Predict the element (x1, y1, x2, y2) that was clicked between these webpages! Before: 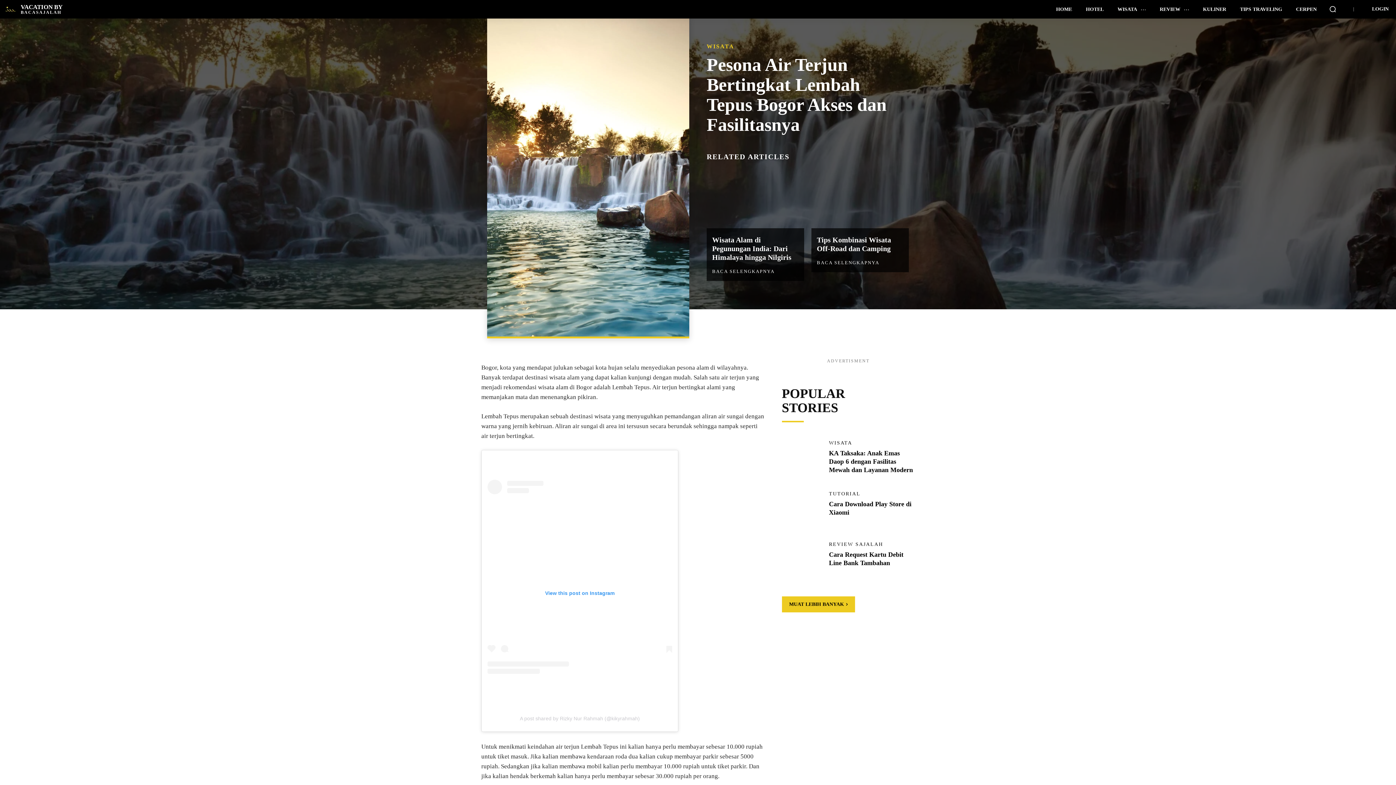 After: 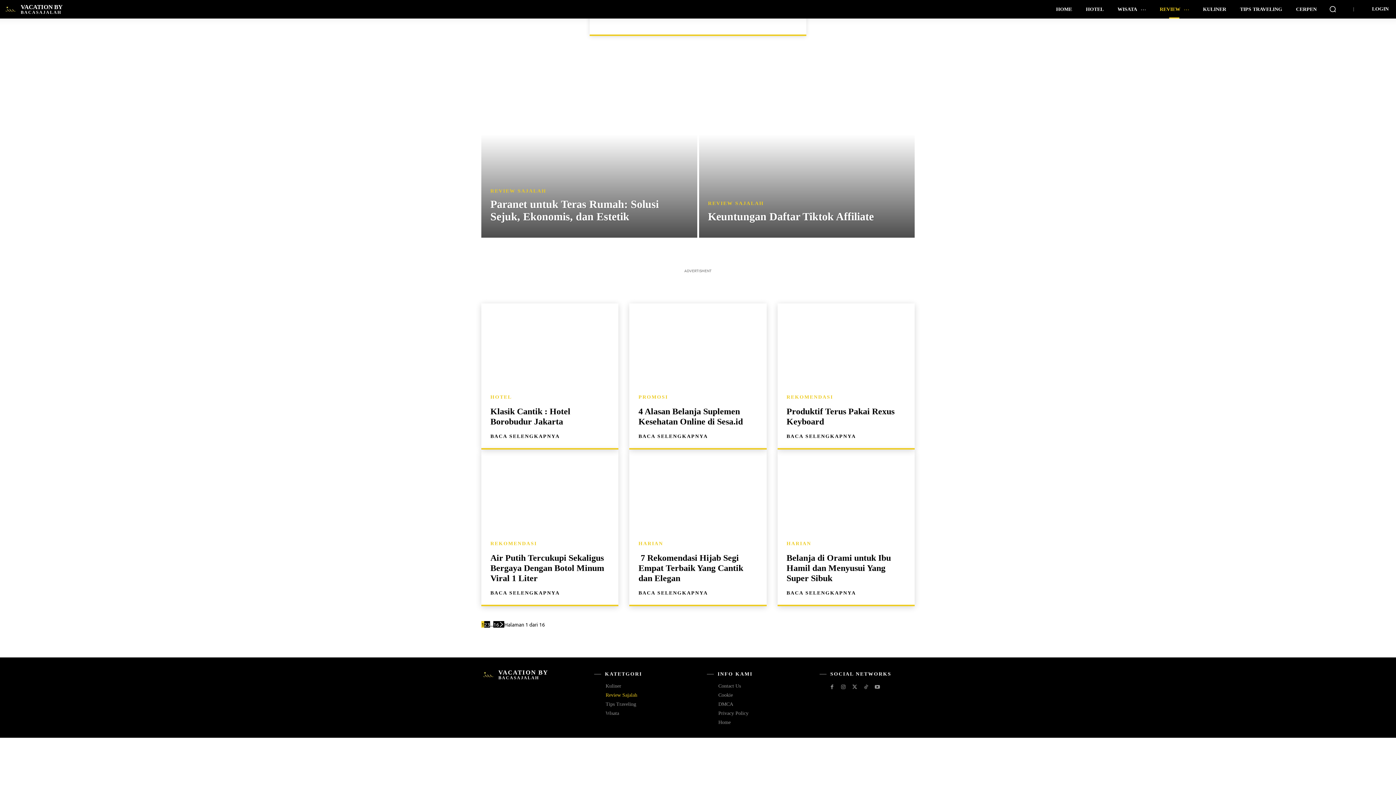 Action: label: REVIEW SAJALAH bbox: (829, 542, 883, 547)